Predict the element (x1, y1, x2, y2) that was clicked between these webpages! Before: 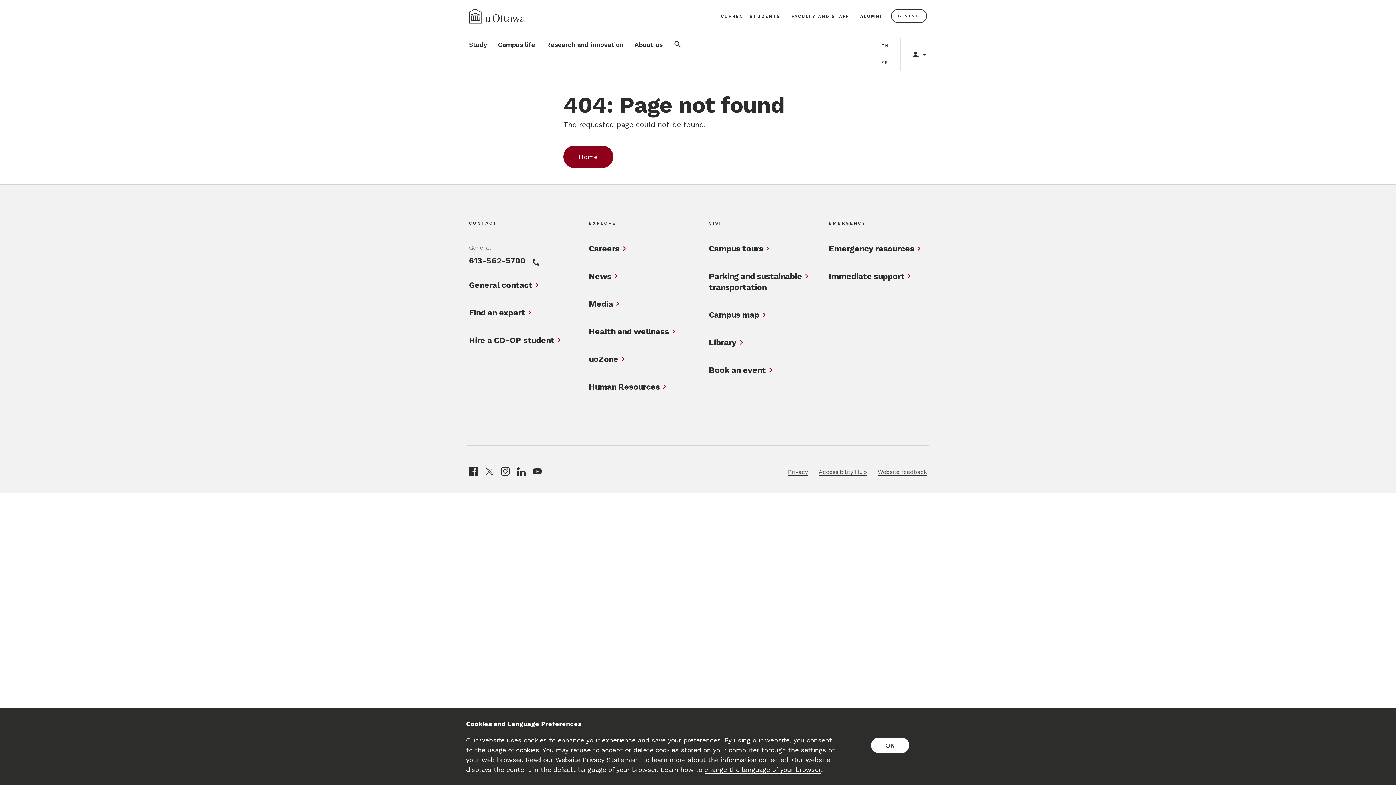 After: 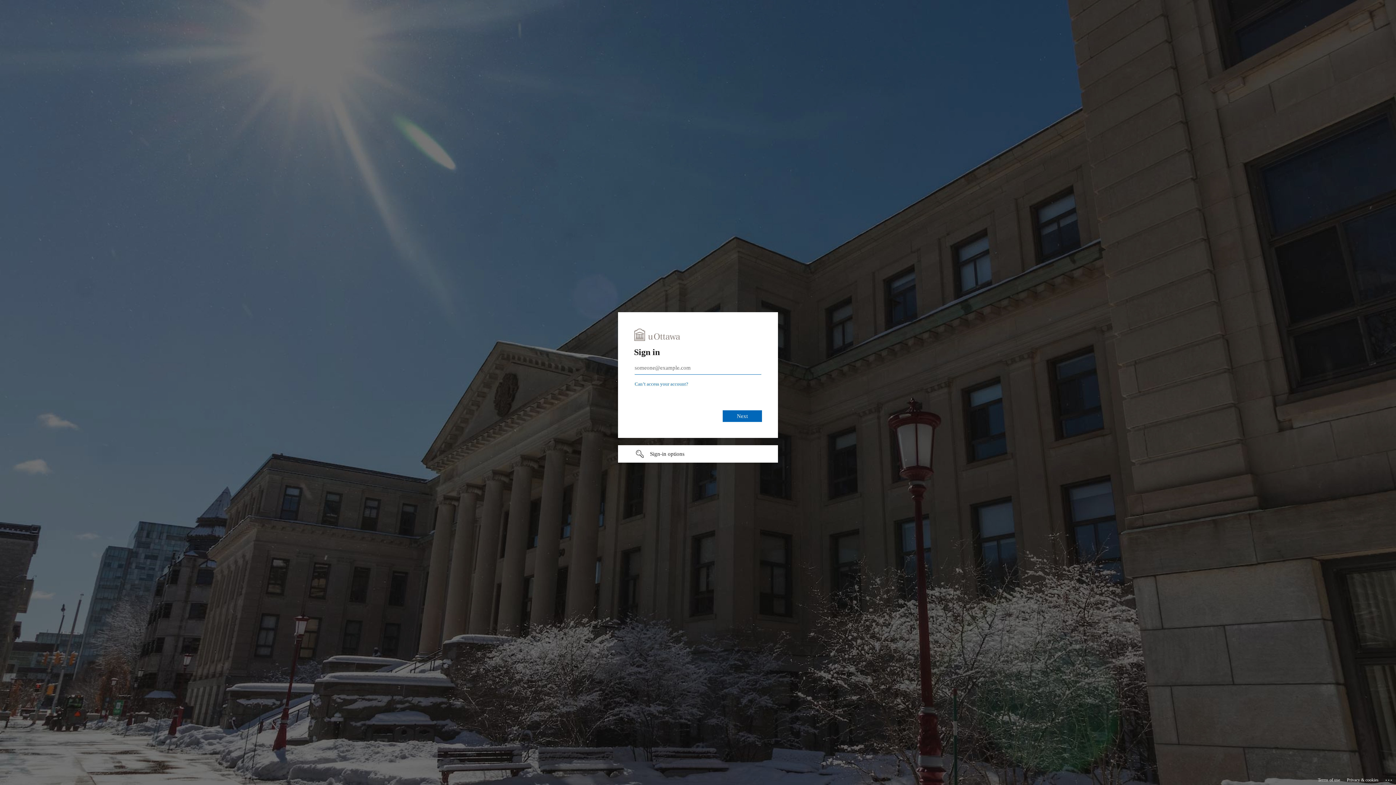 Action: bbox: (589, 354, 618, 365) label: uoZone